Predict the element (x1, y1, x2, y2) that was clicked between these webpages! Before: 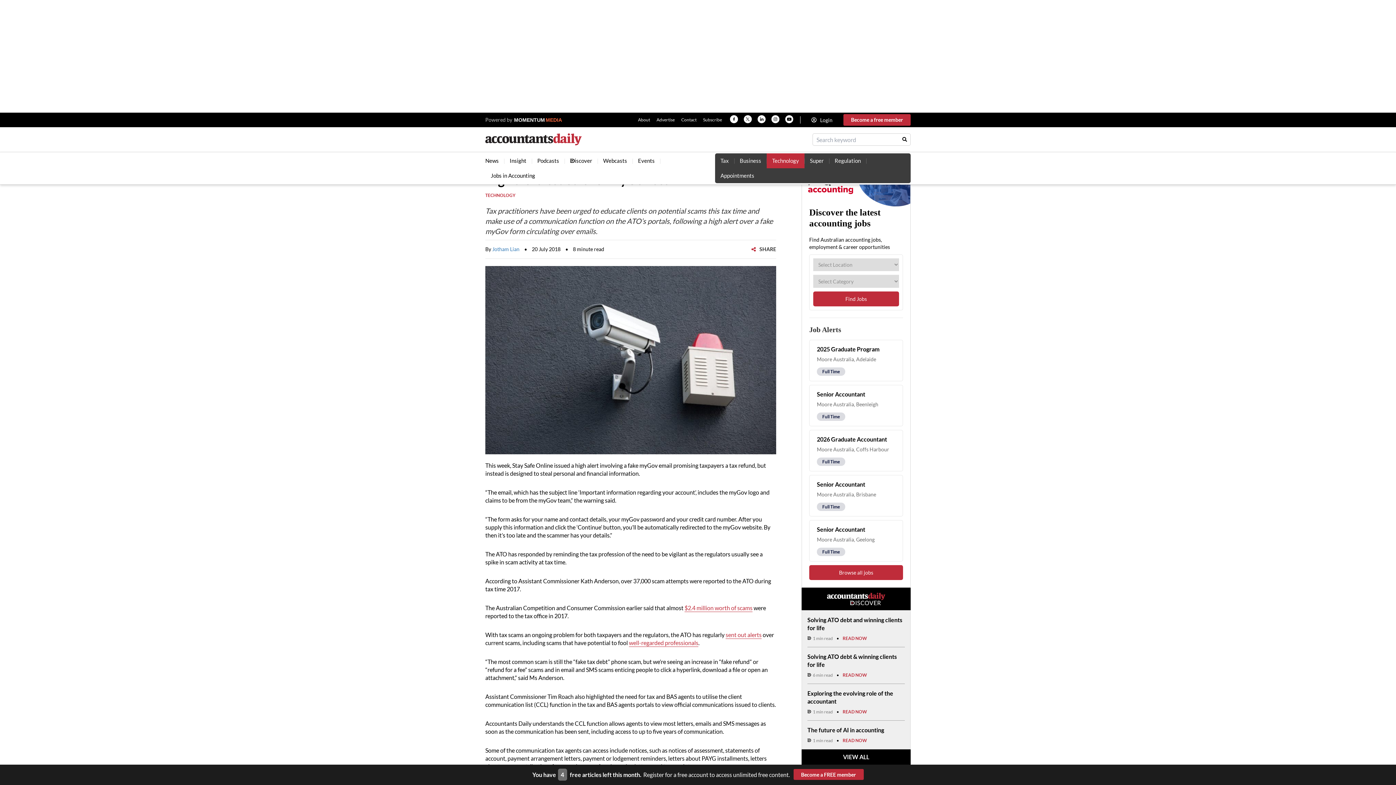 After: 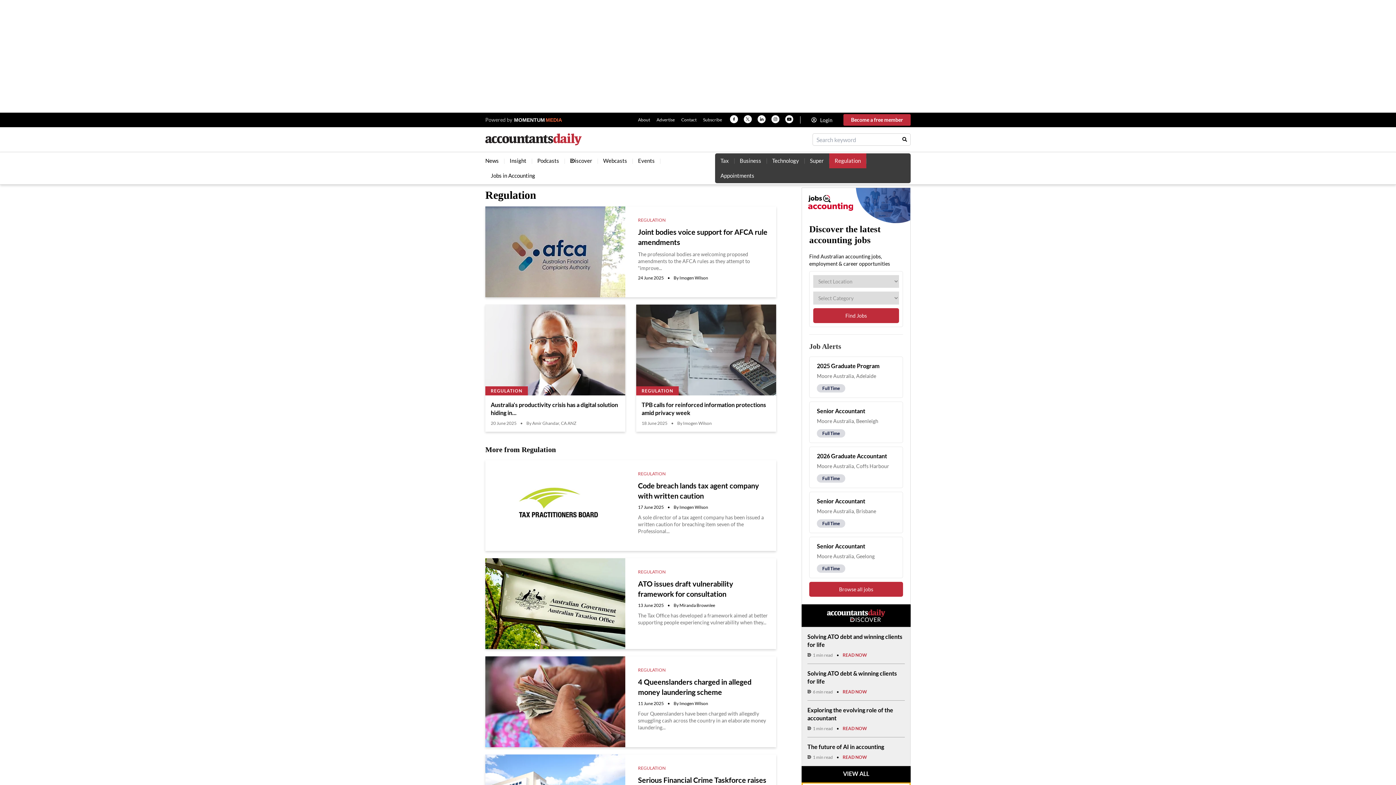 Action: bbox: (829, 40, 866, 55) label: Regulation